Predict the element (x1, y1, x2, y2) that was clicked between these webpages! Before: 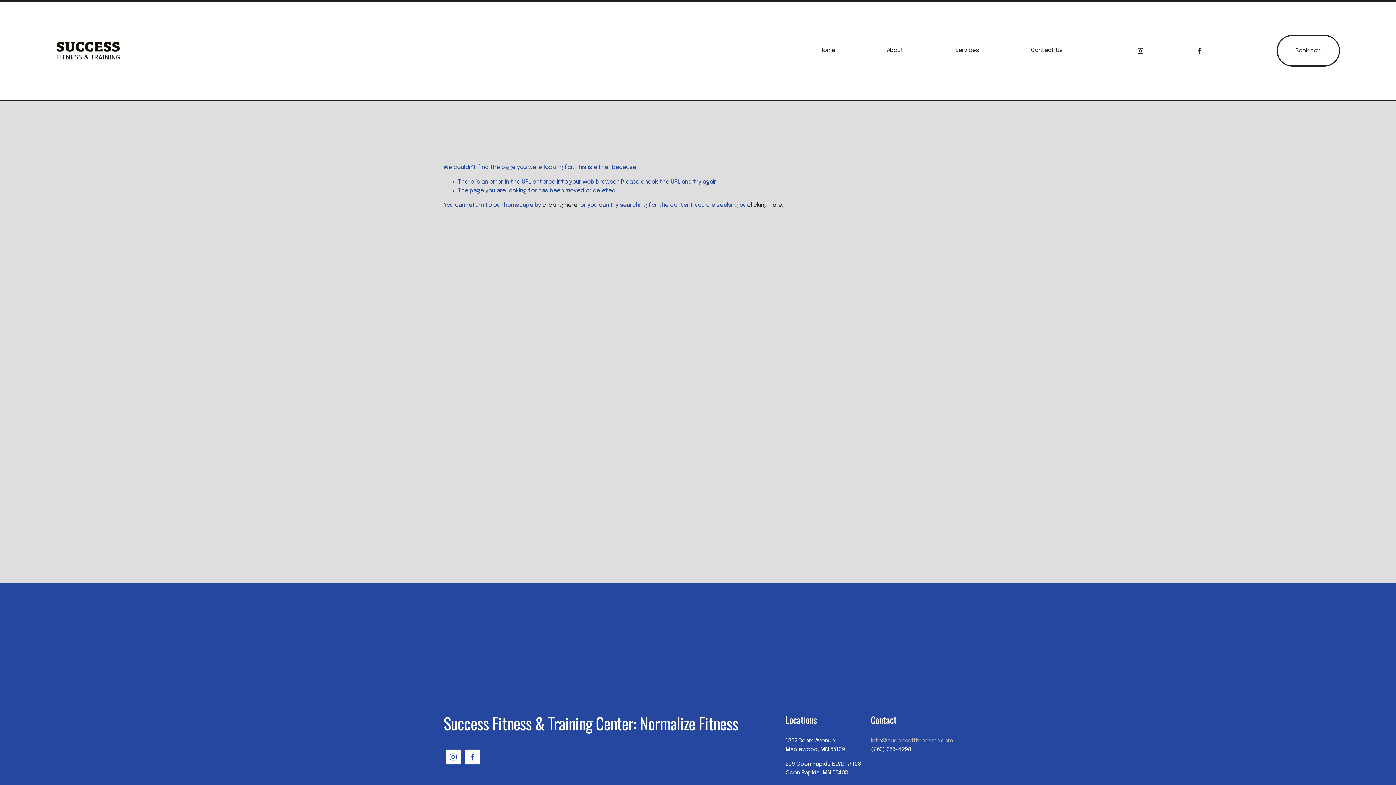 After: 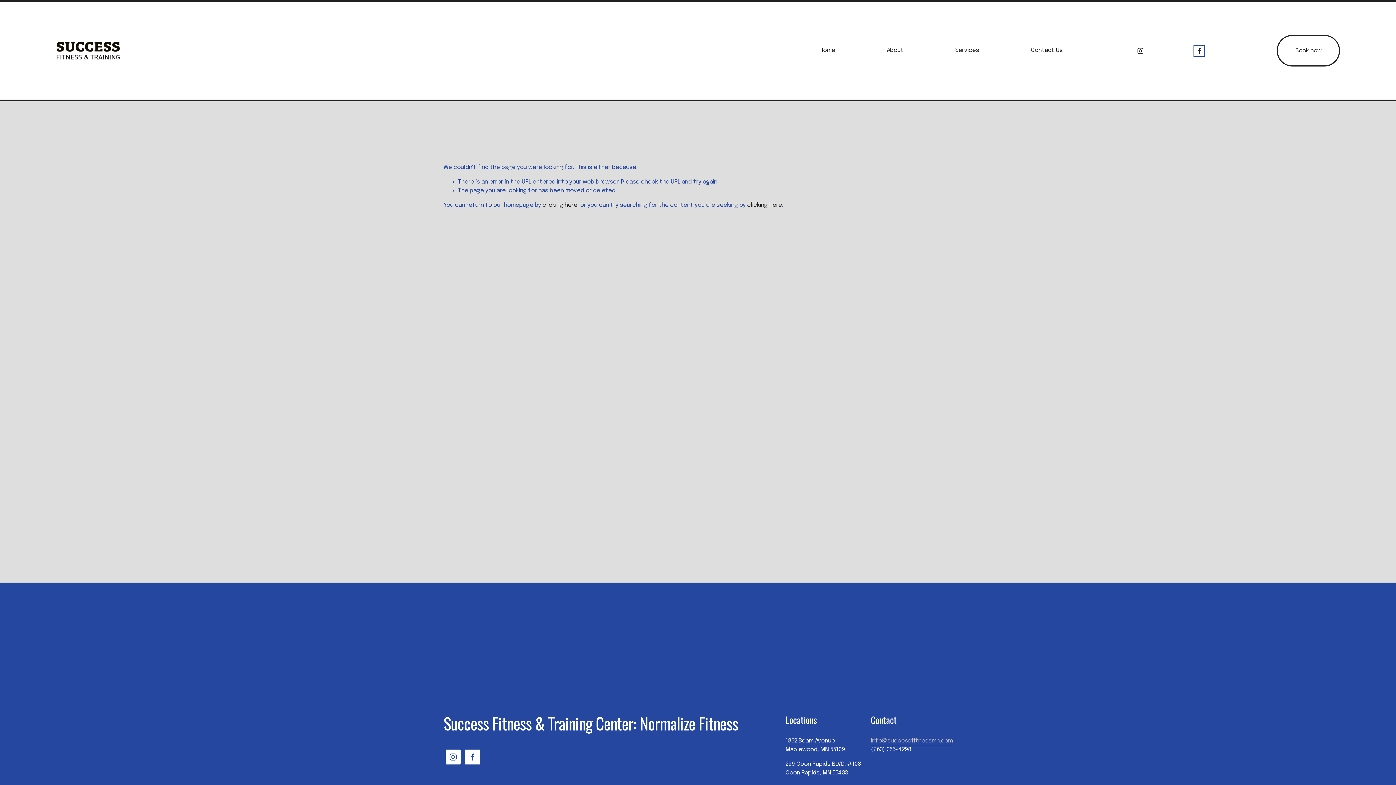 Action: label: Facebook bbox: (1195, 47, 1203, 54)